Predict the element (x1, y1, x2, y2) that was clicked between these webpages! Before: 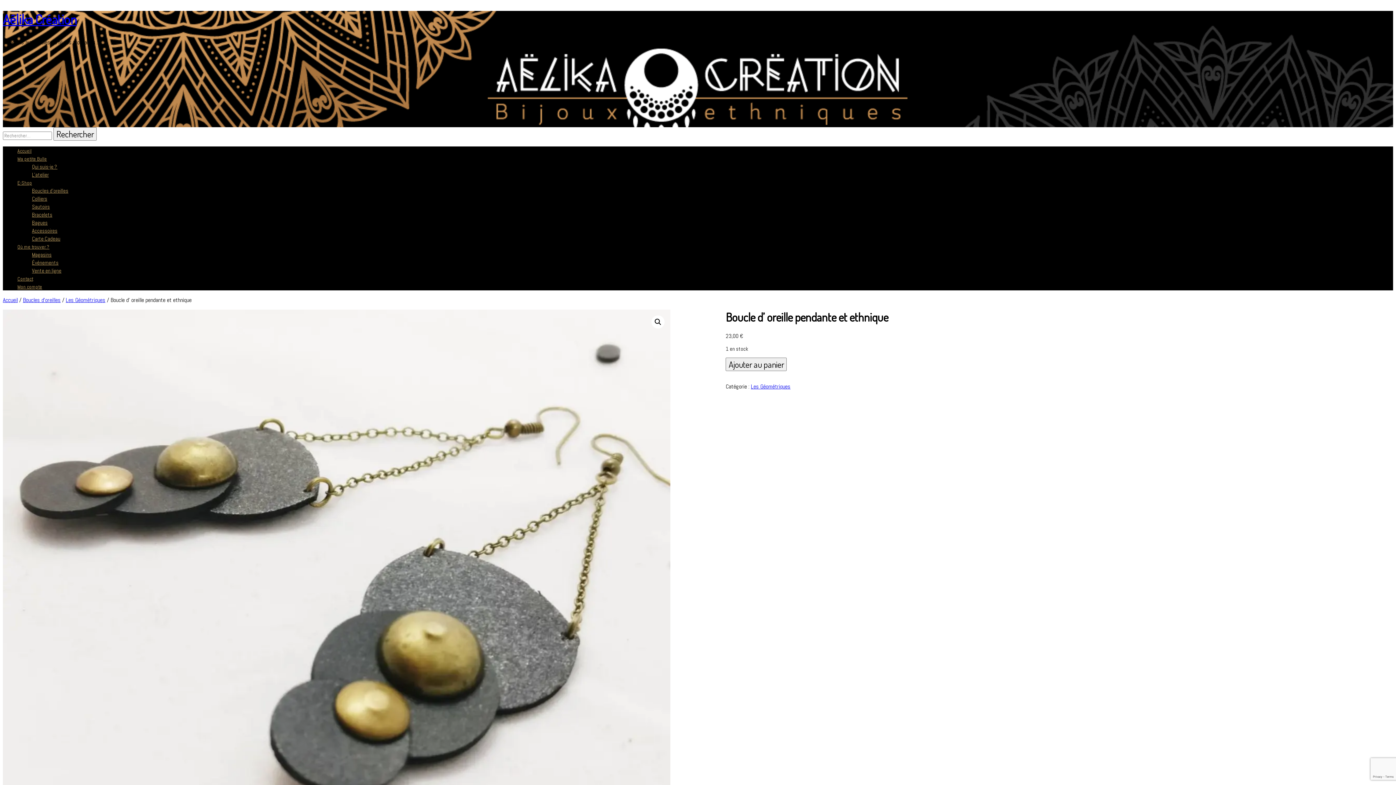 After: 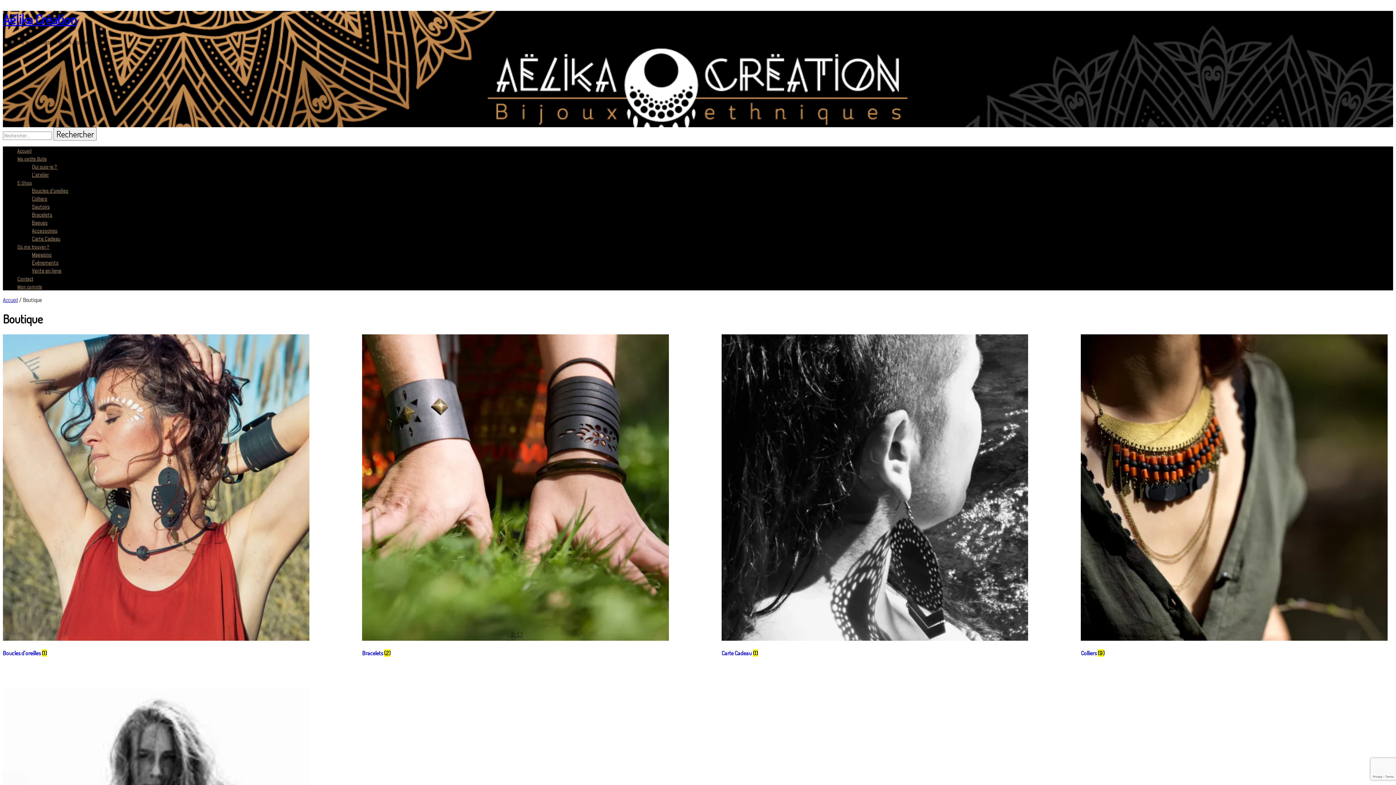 Action: label: E-Shop bbox: (17, 179, 32, 186)